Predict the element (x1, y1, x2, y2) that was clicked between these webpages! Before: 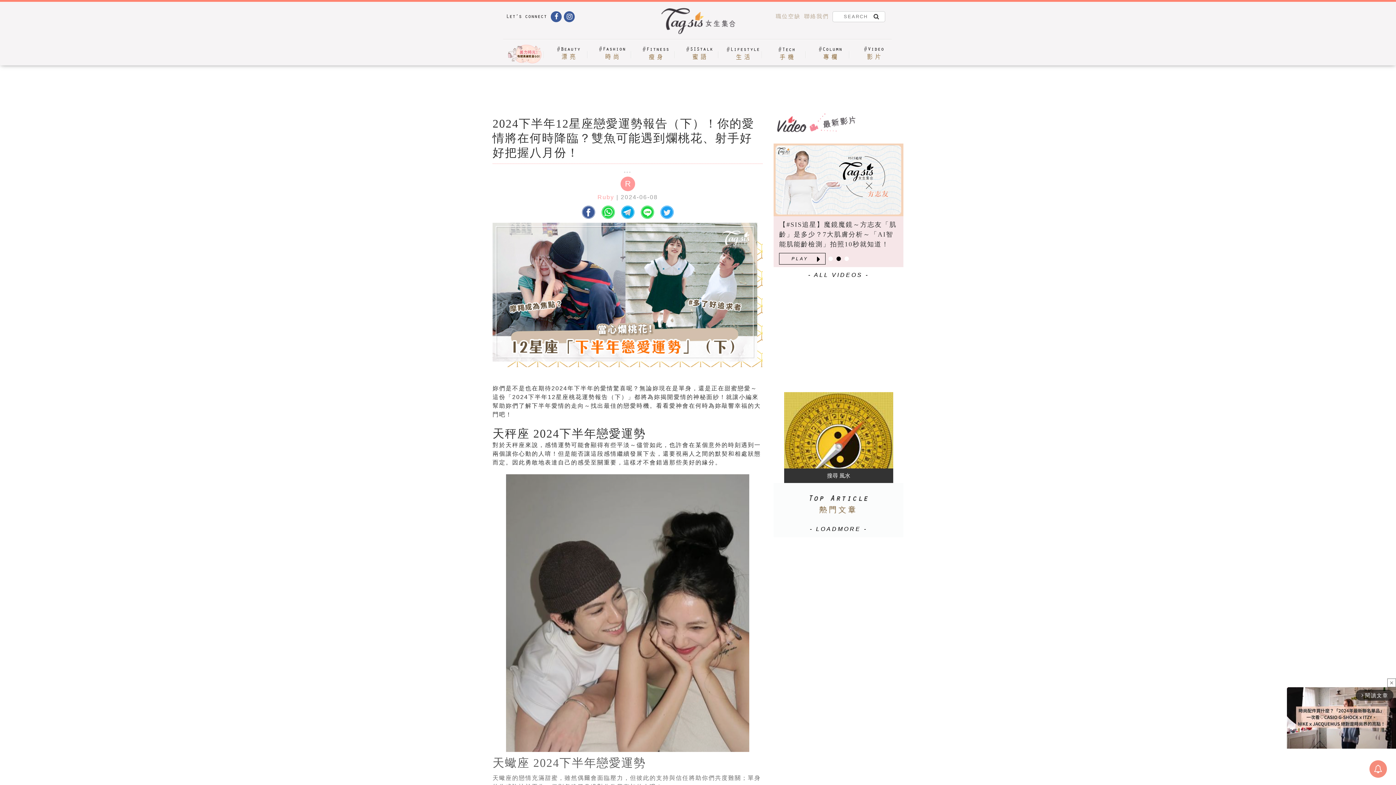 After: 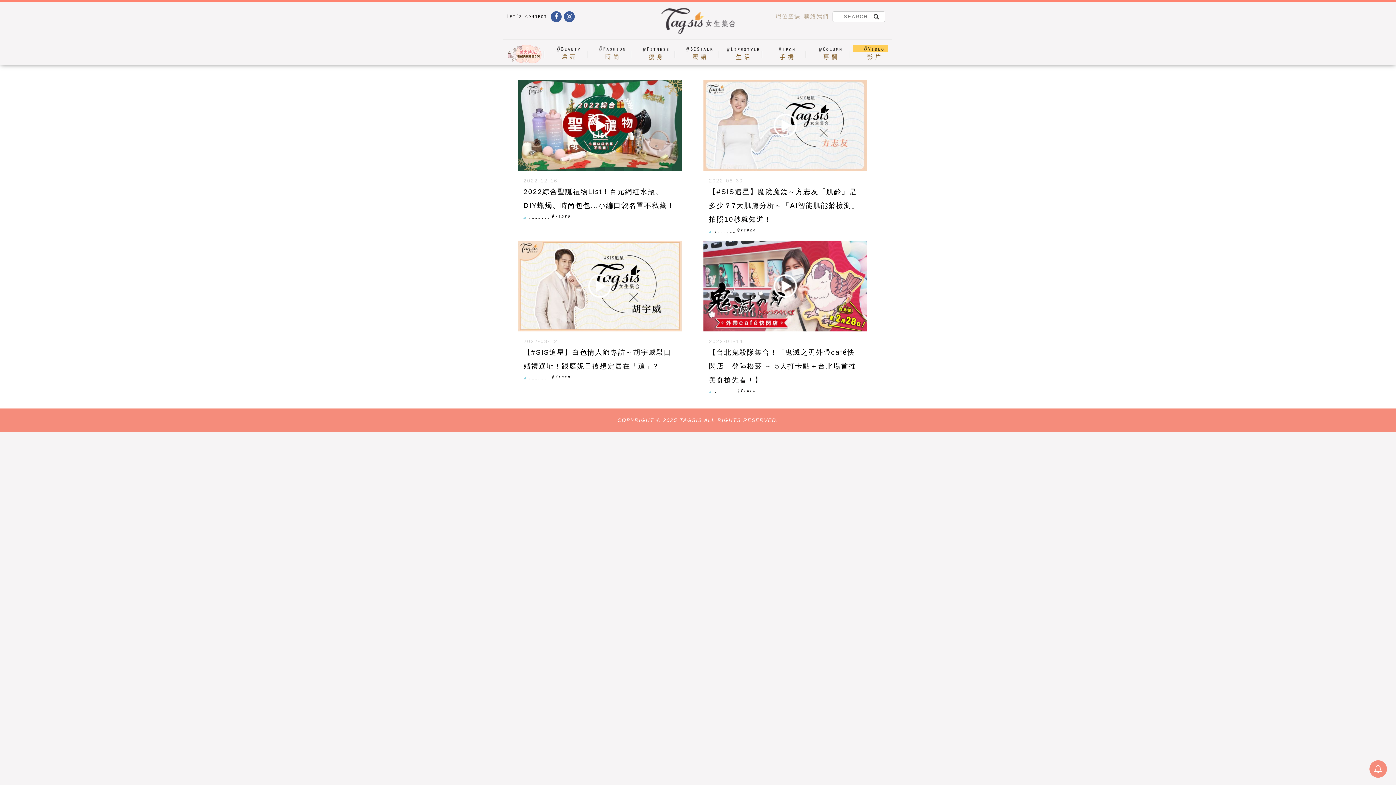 Action: bbox: (854, 44, 894, 63)